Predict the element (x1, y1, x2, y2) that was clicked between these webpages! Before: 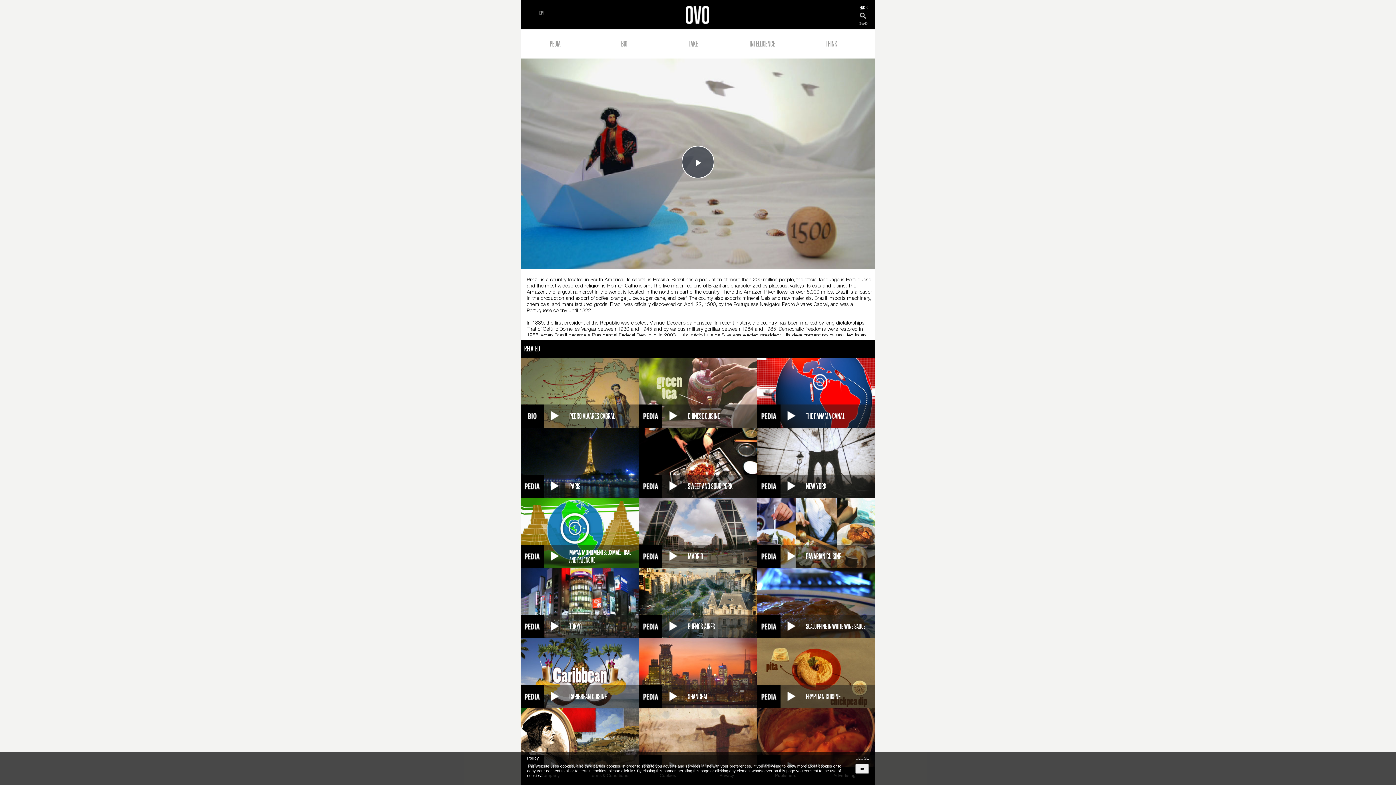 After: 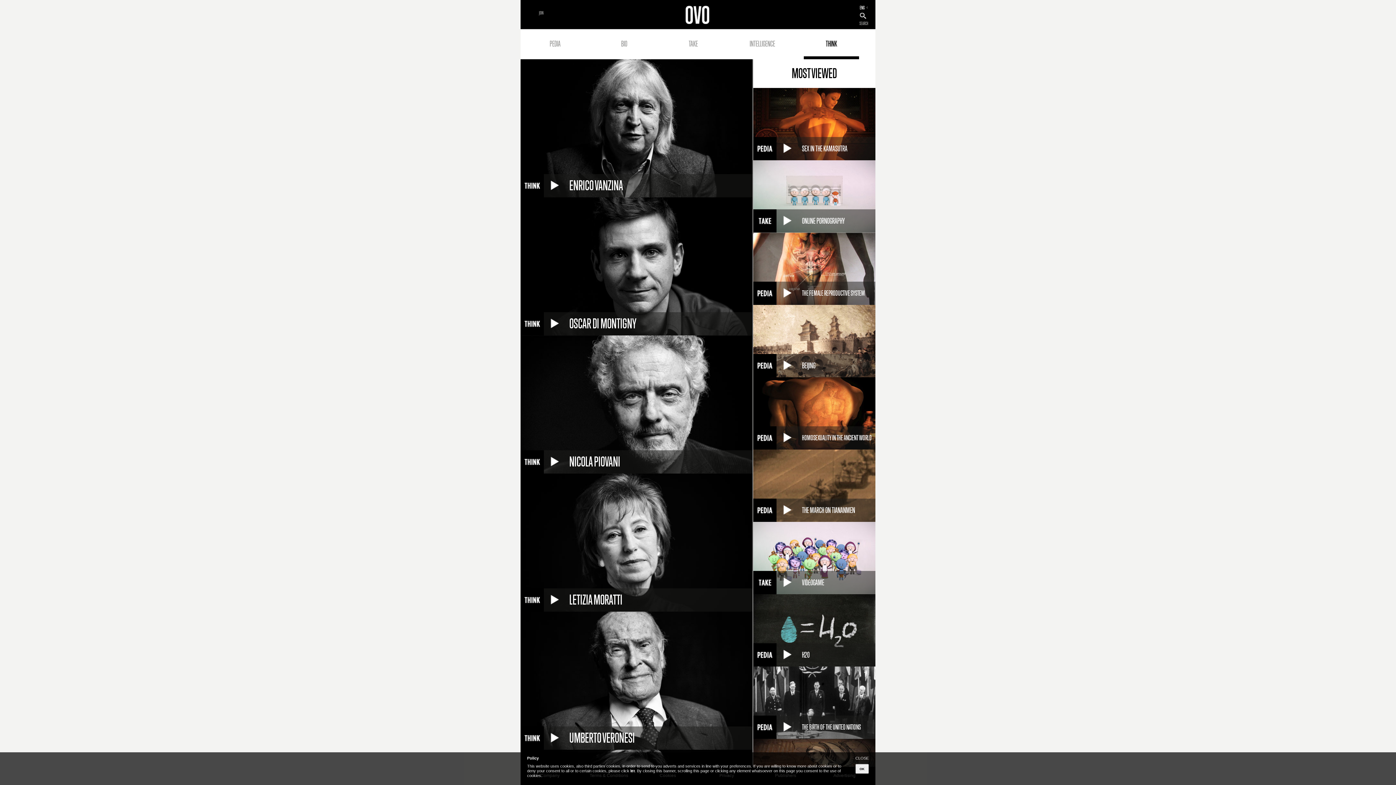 Action: bbox: (797, 29, 866, 58) label: THINK